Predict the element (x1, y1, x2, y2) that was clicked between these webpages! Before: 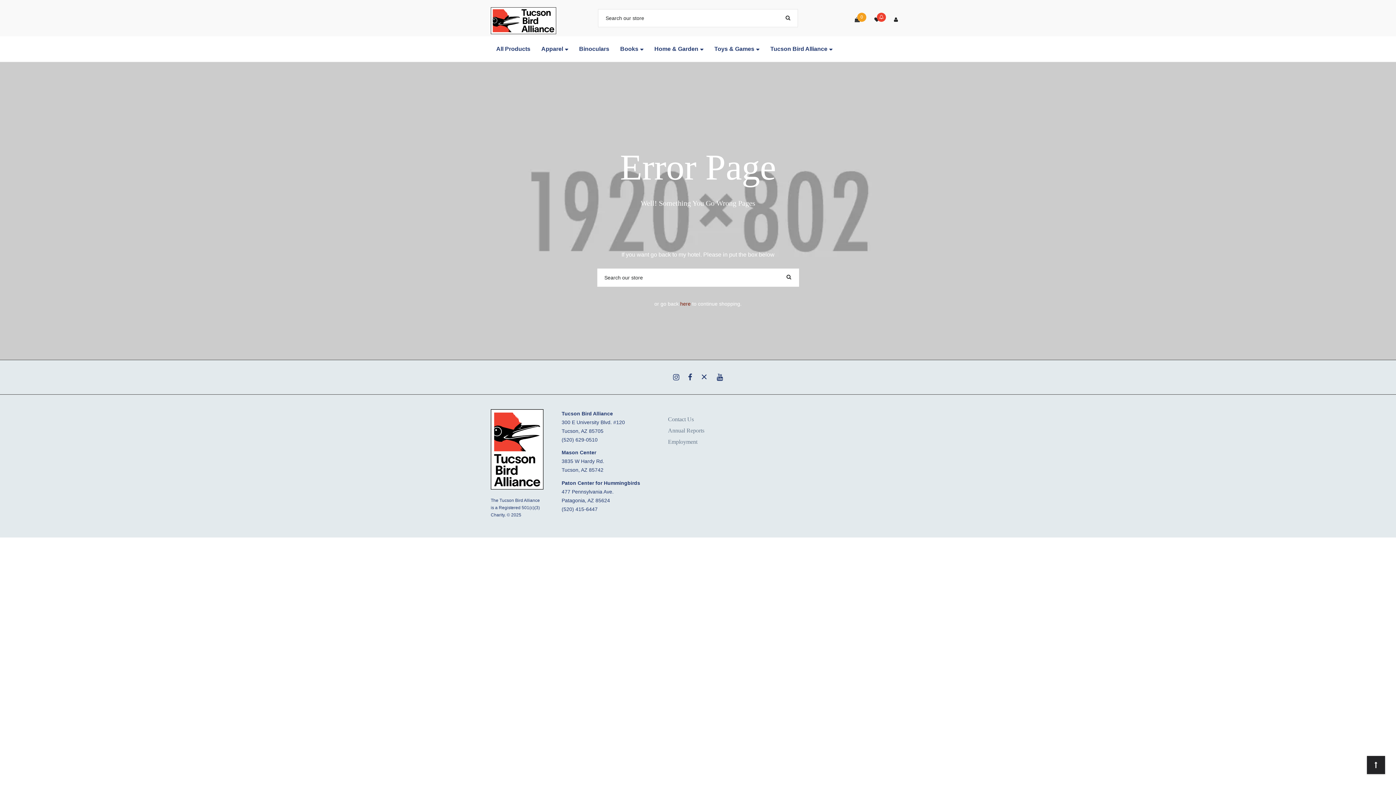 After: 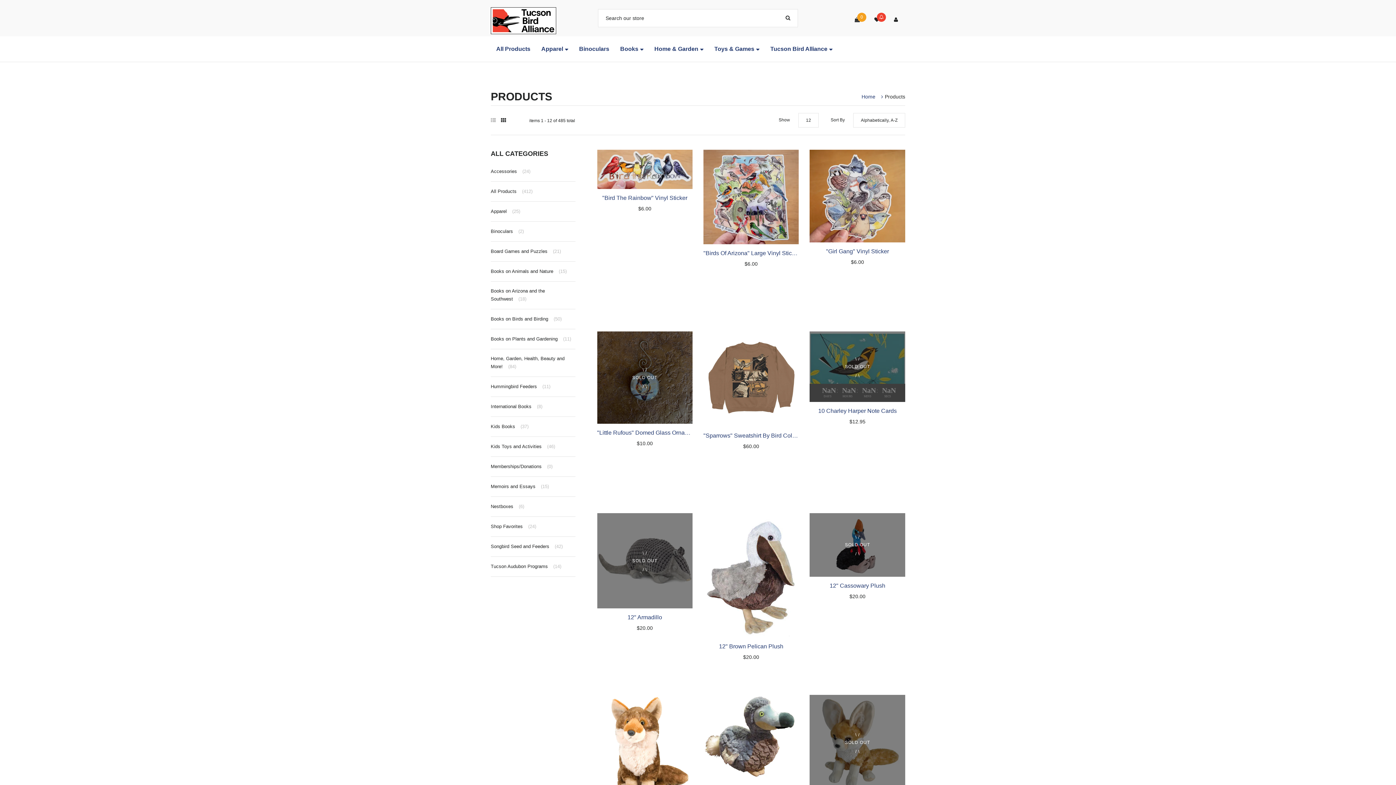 Action: label: here bbox: (680, 301, 690, 306)